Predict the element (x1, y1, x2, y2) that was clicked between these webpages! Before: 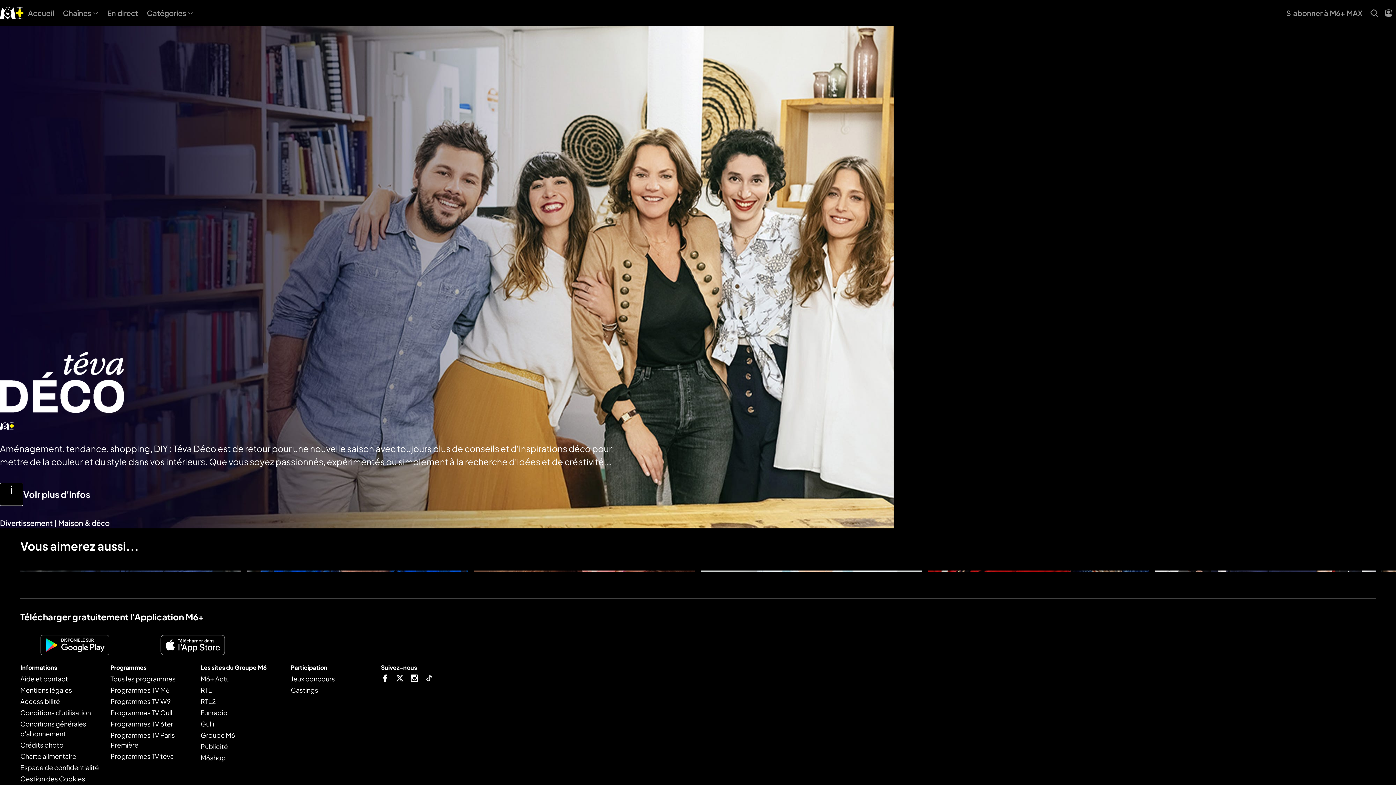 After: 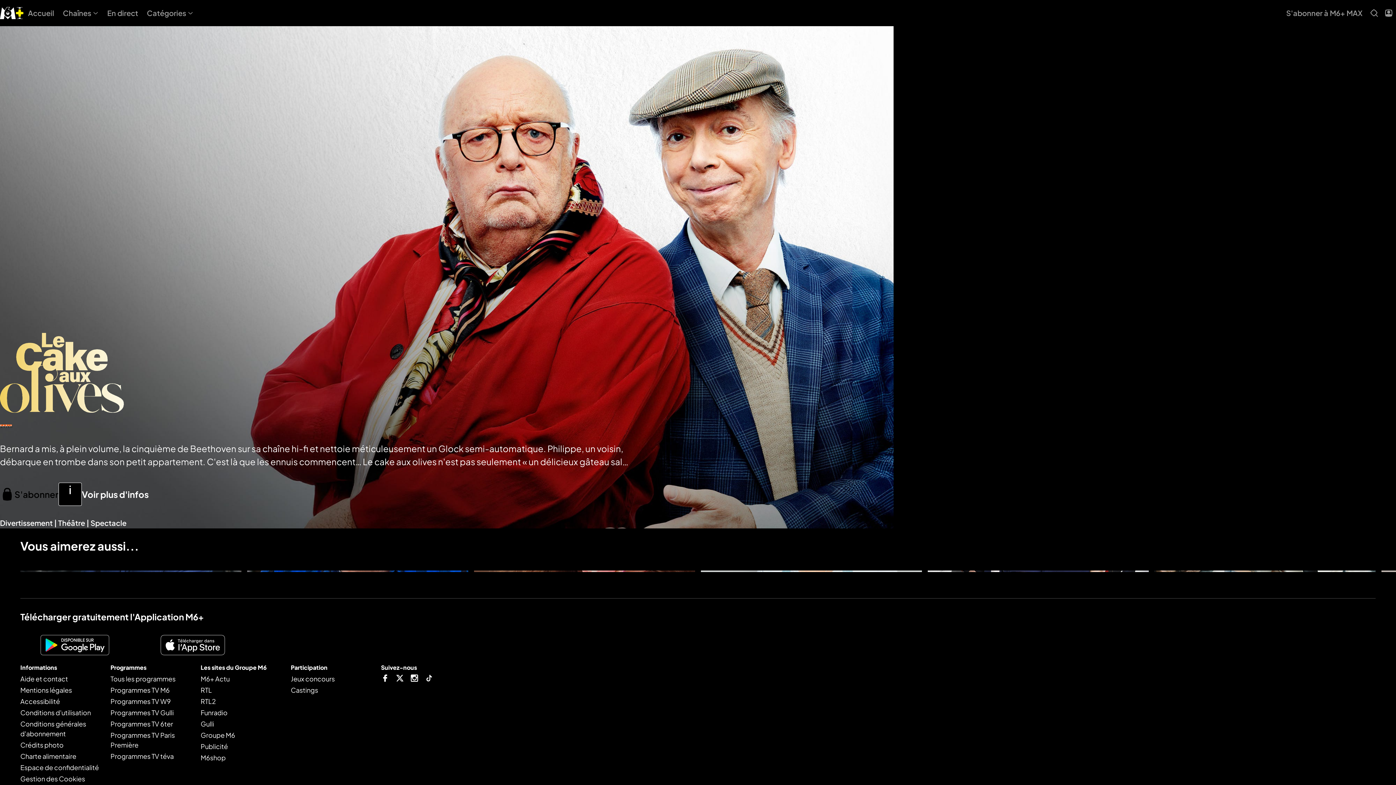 Action: bbox: (928, 569, 1149, 572) label: Le cake aux olives